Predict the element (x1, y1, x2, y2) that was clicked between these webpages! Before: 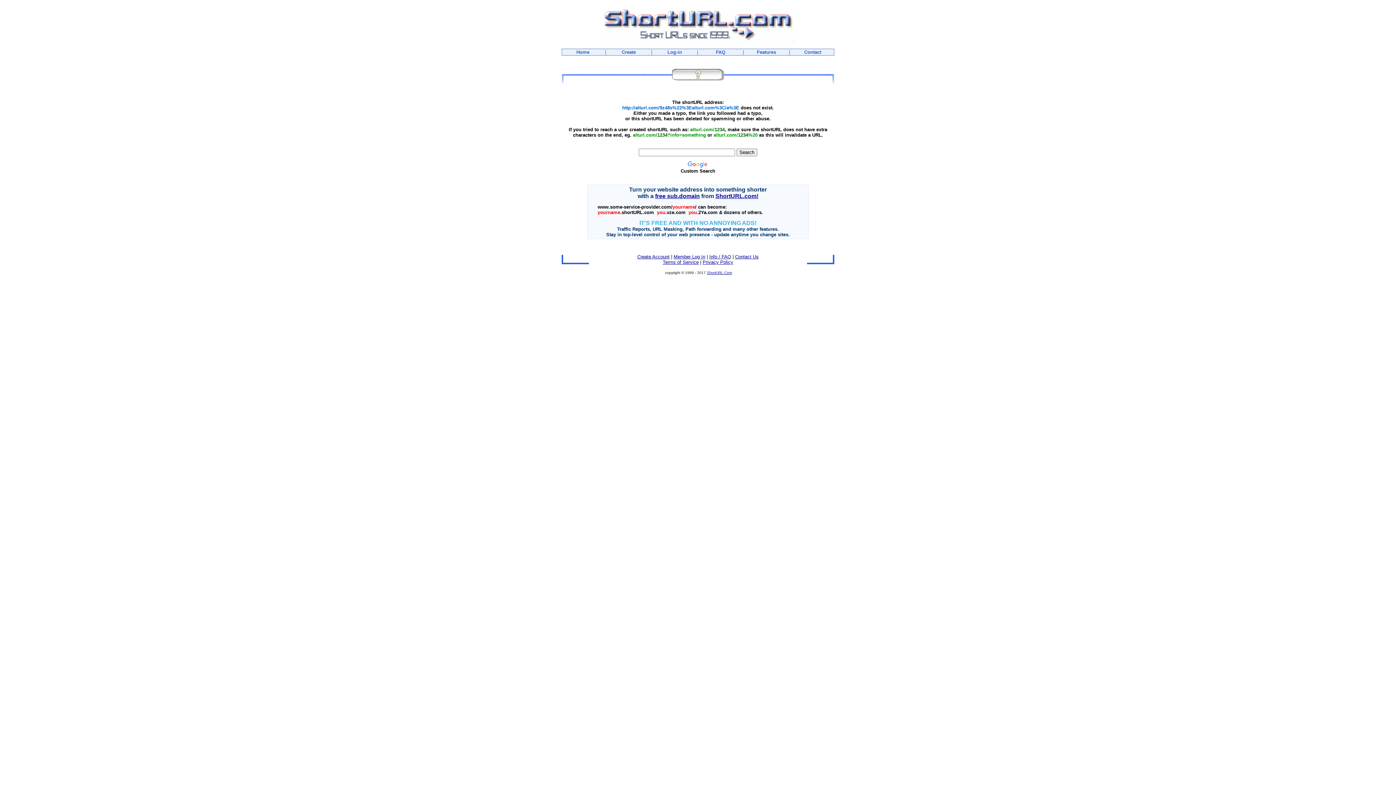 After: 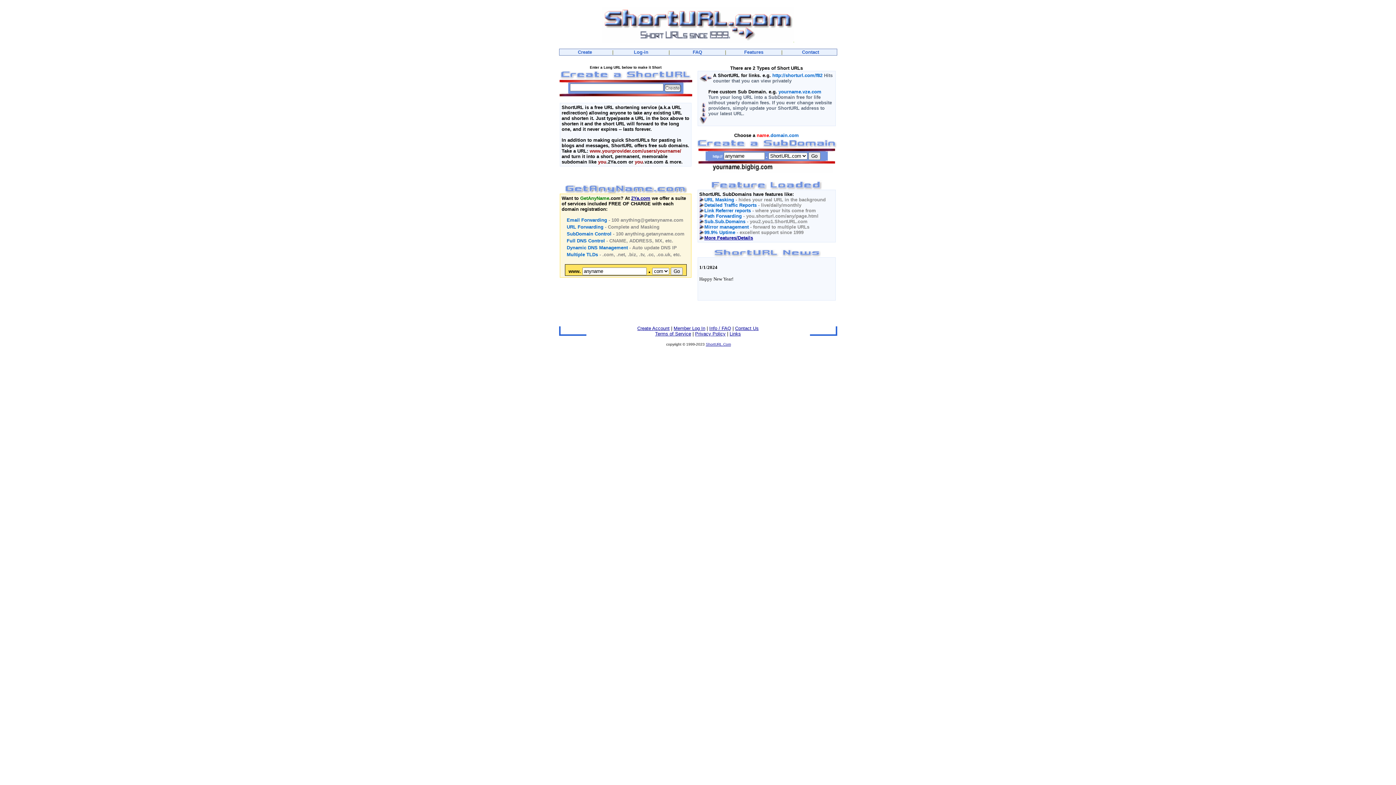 Action: bbox: (715, 193, 758, 199) label: ShortURL.com!